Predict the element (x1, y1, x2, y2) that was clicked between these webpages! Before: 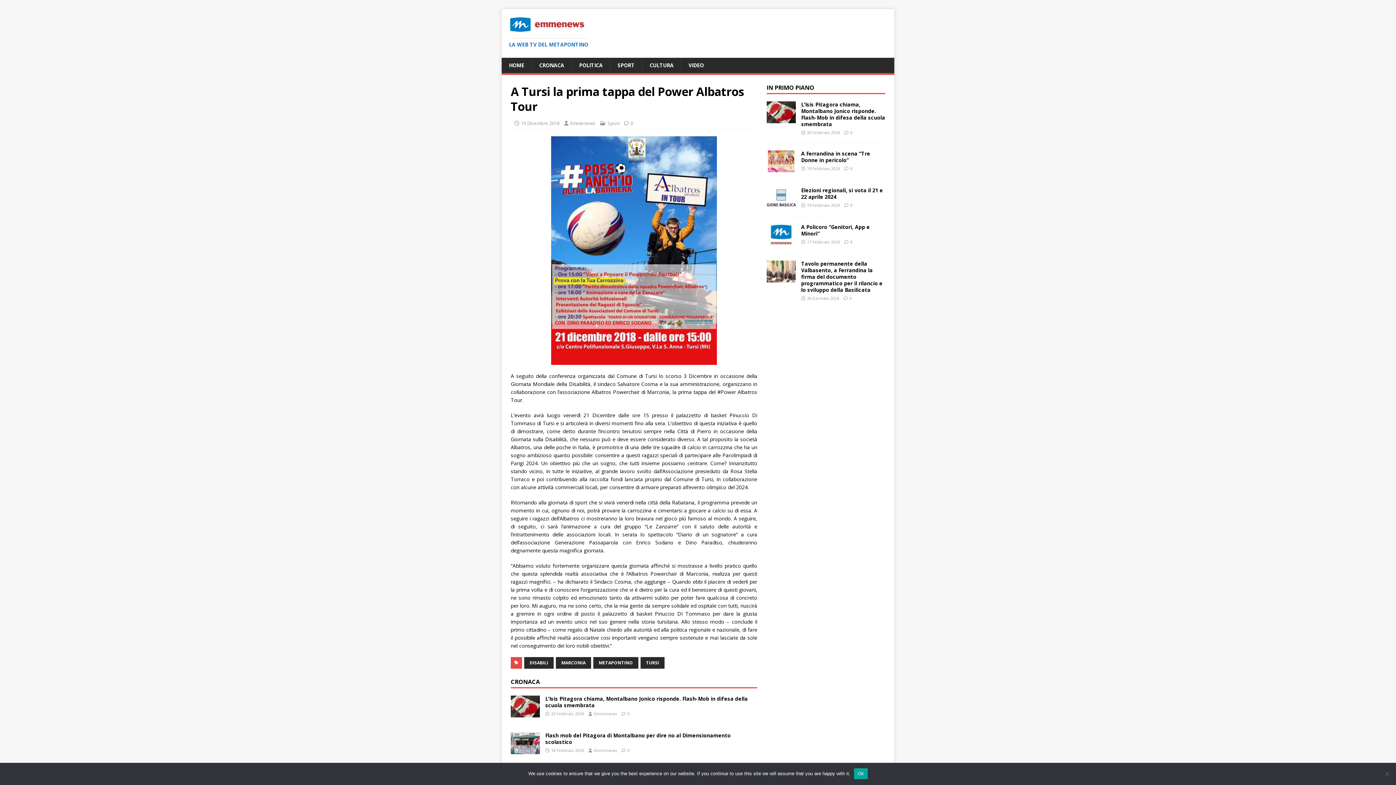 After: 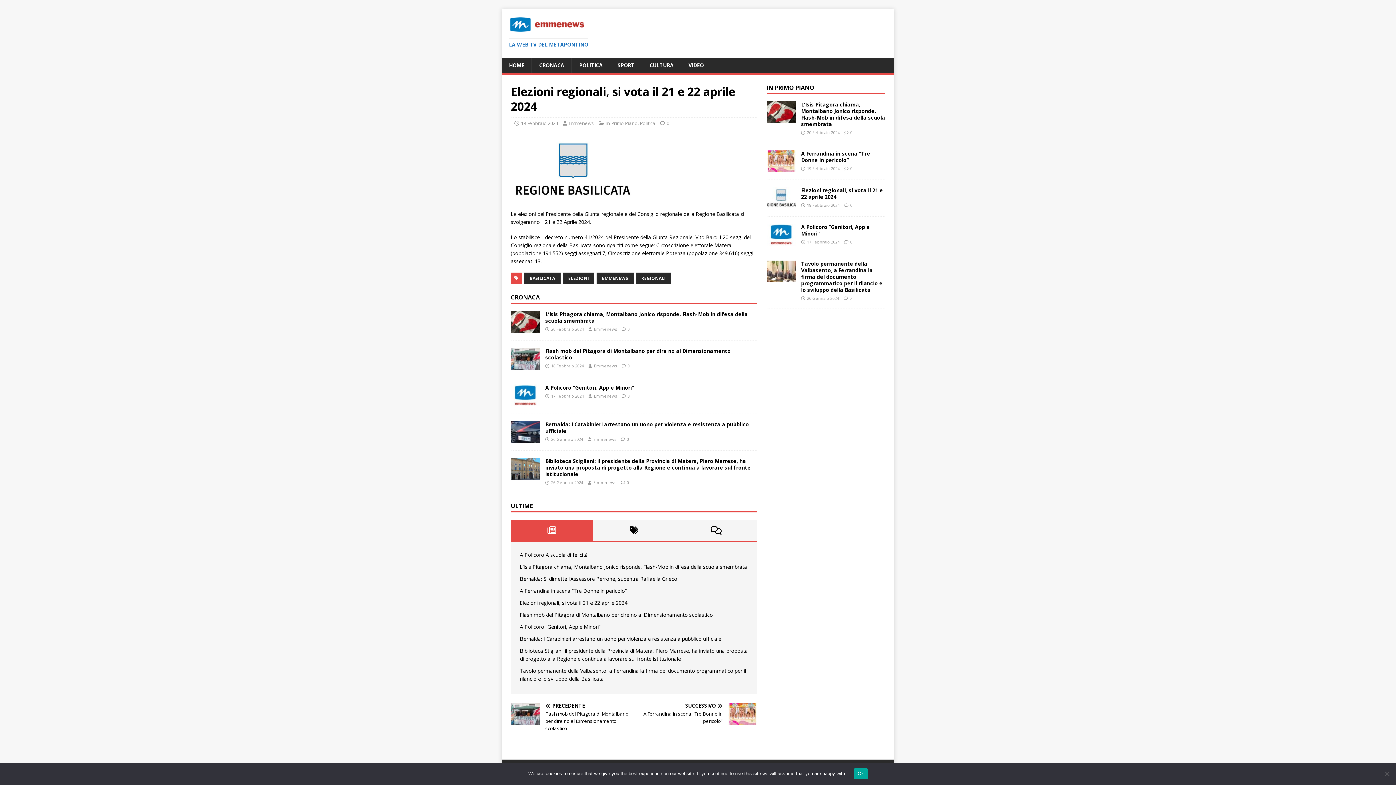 Action: bbox: (766, 201, 795, 208)